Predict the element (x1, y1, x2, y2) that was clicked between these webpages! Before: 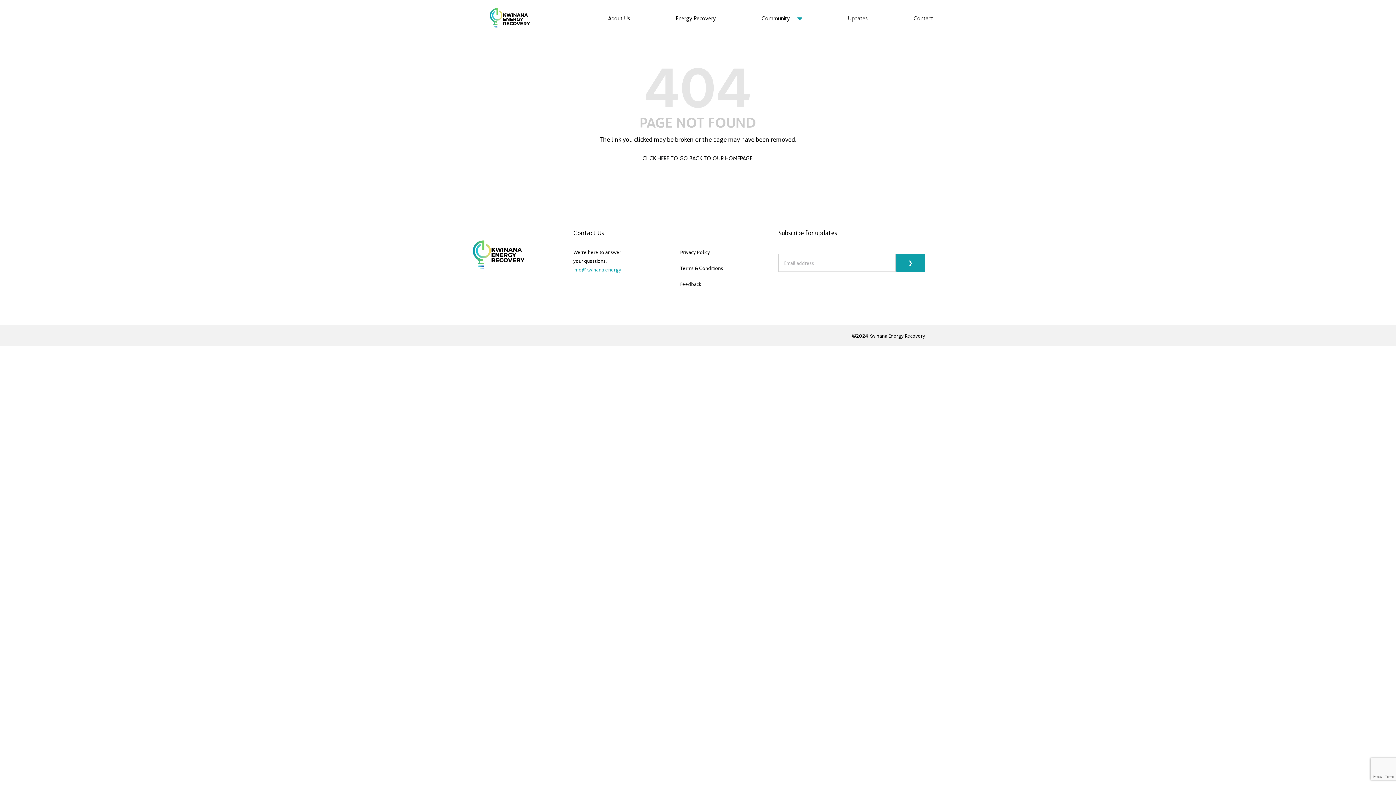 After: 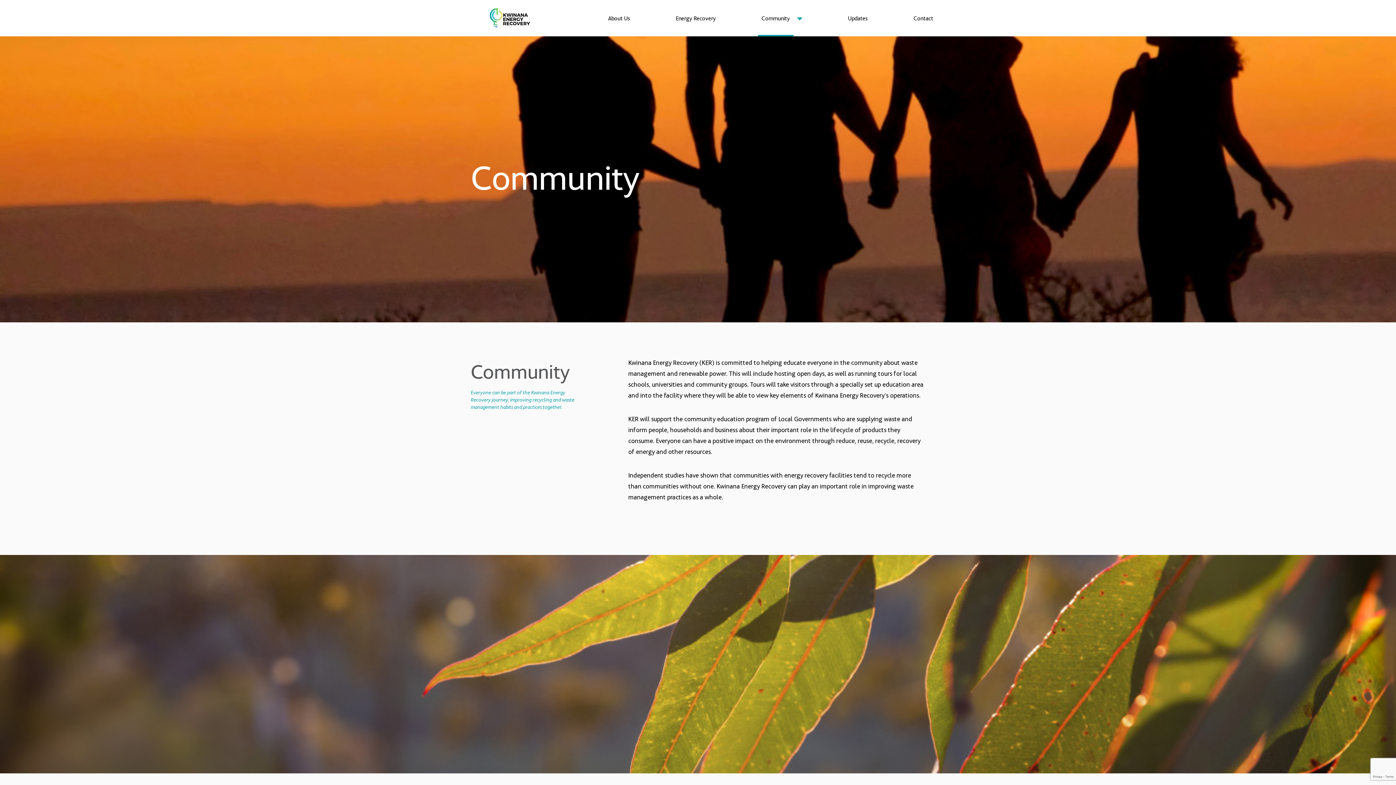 Action: bbox: (758, 0, 793, 36) label: Community